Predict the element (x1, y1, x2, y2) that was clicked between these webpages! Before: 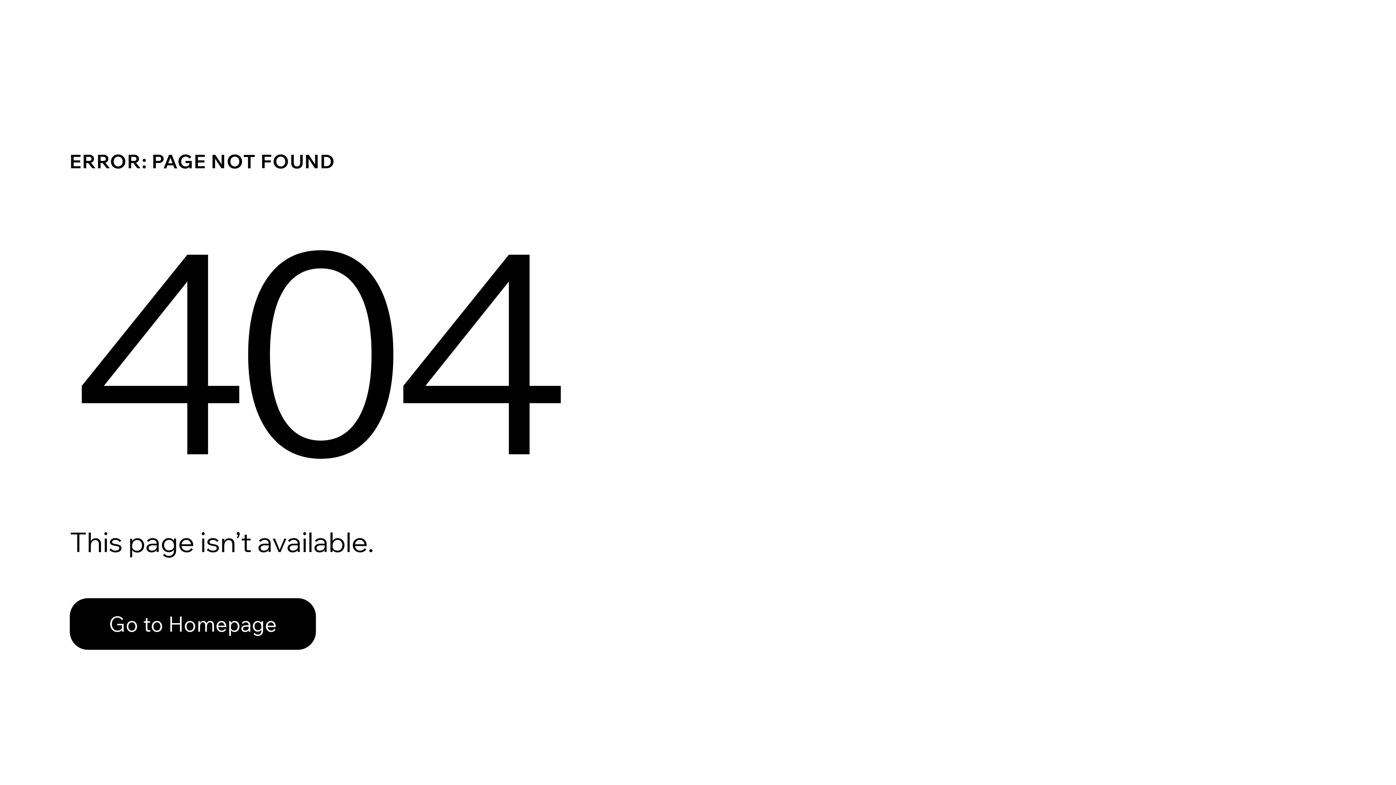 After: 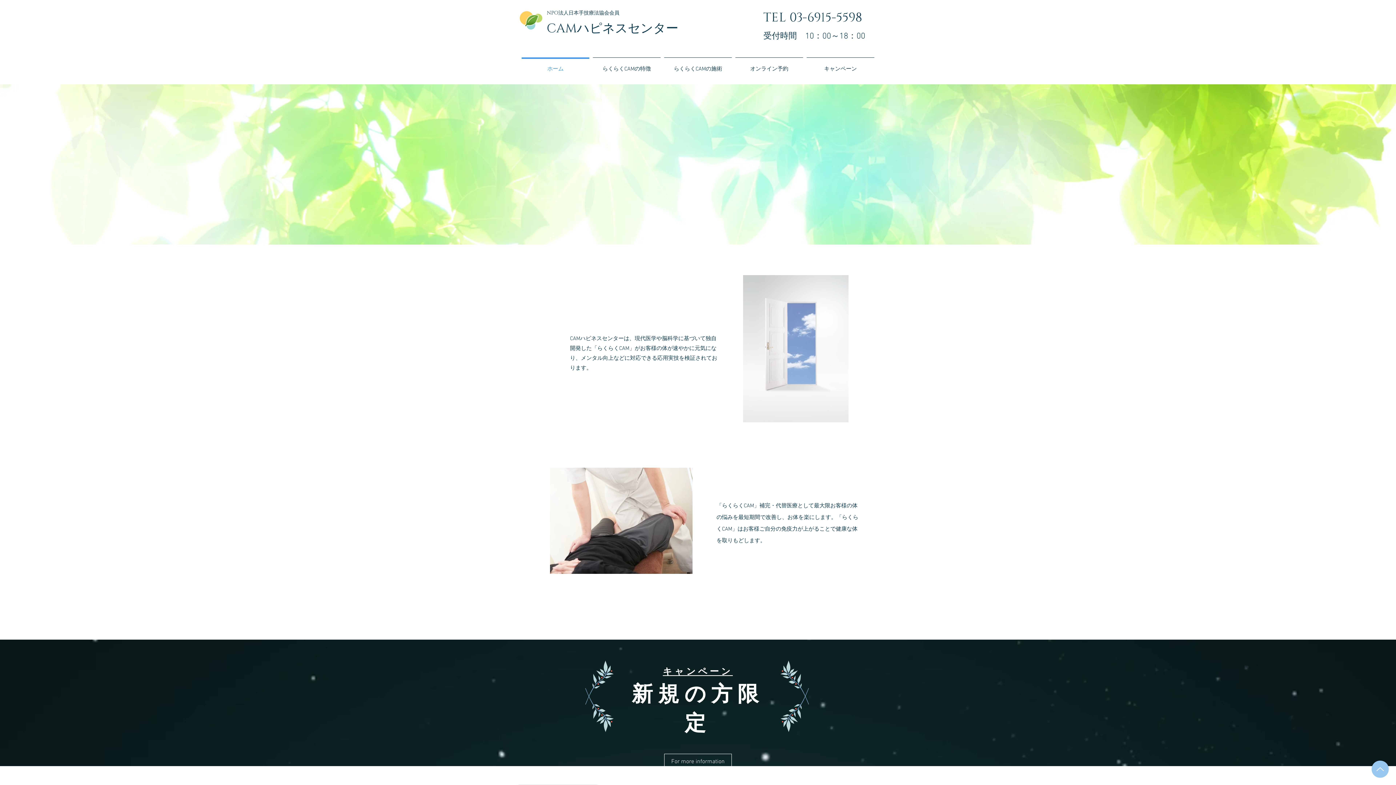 Action: bbox: (69, 582, 768, 659) label: Go to Homepage